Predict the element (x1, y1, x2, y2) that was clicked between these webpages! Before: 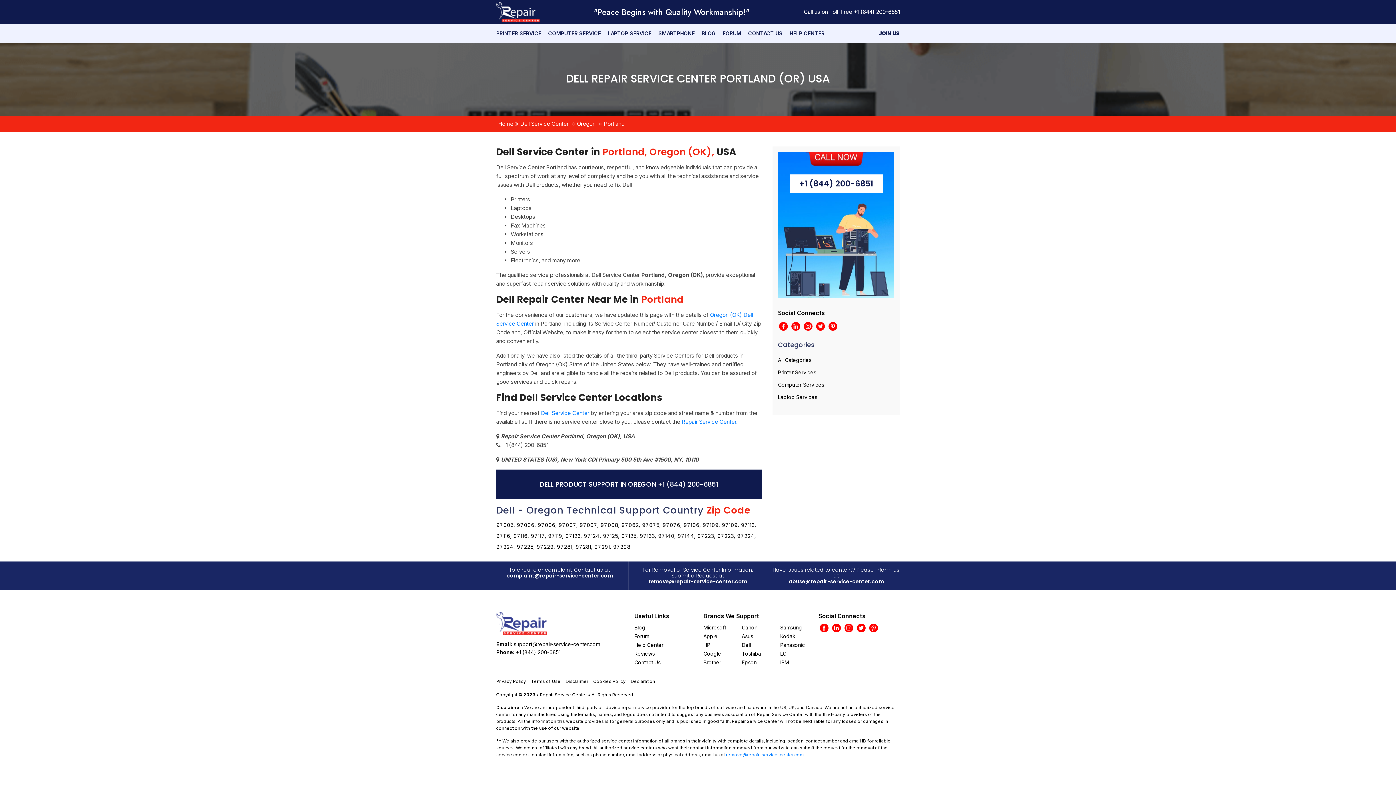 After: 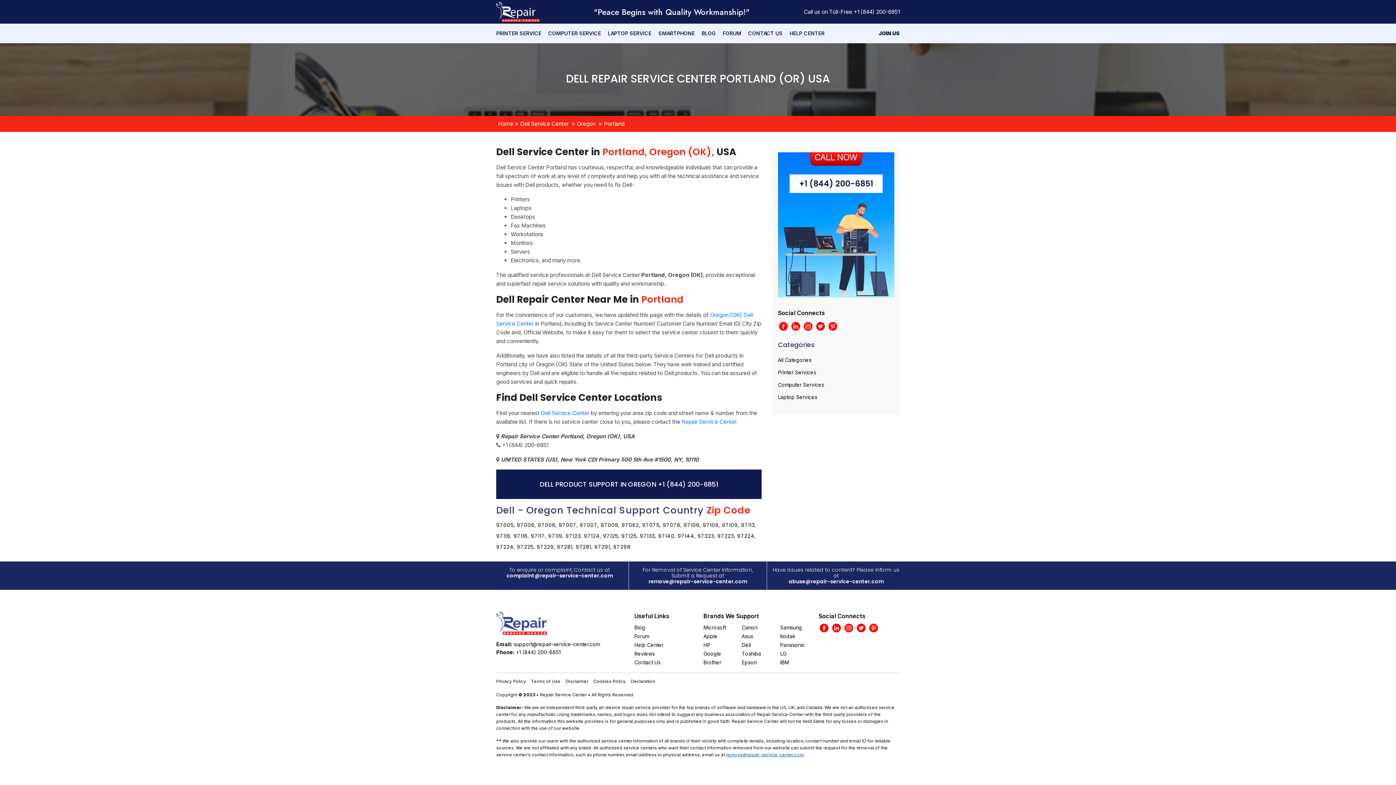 Action: label: remove@repair-service-center.com bbox: (726, 752, 804, 757)